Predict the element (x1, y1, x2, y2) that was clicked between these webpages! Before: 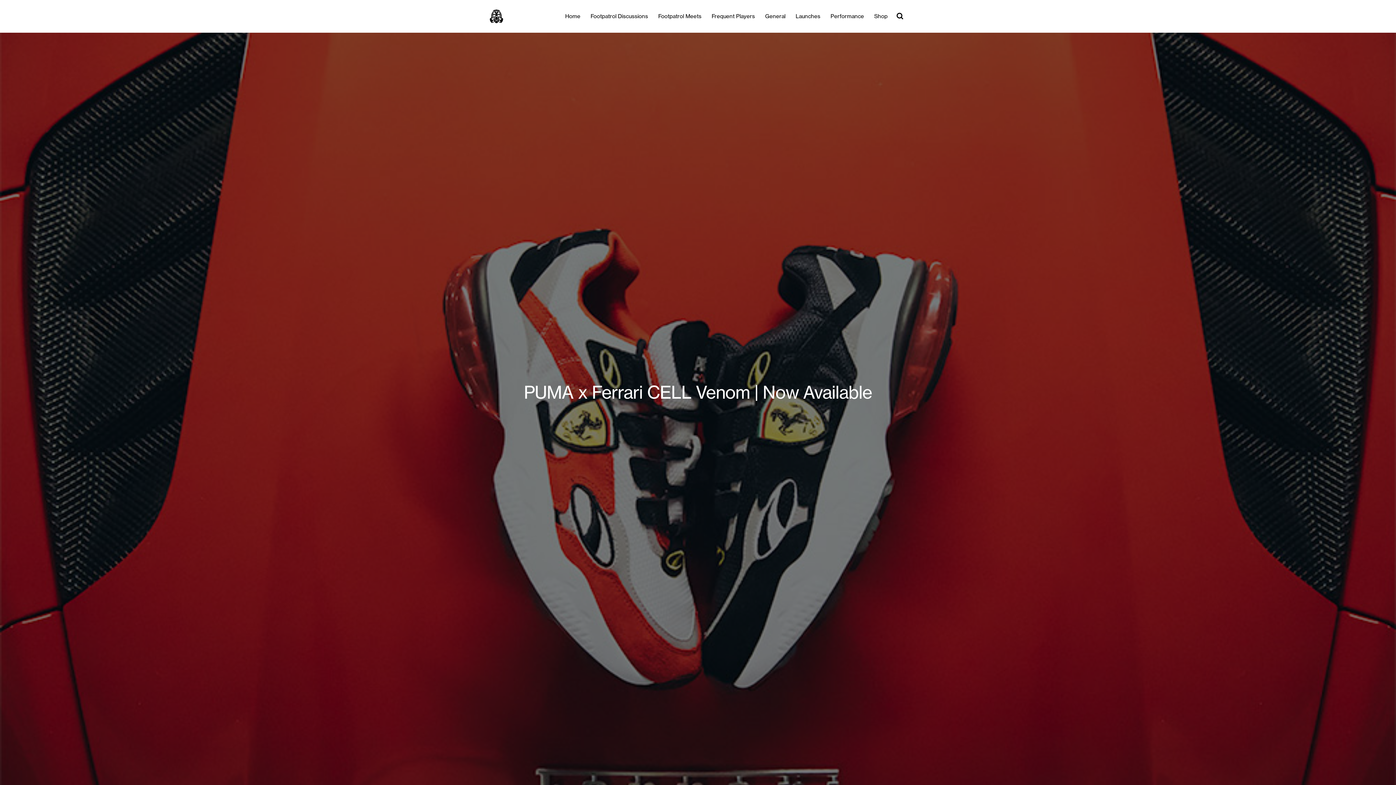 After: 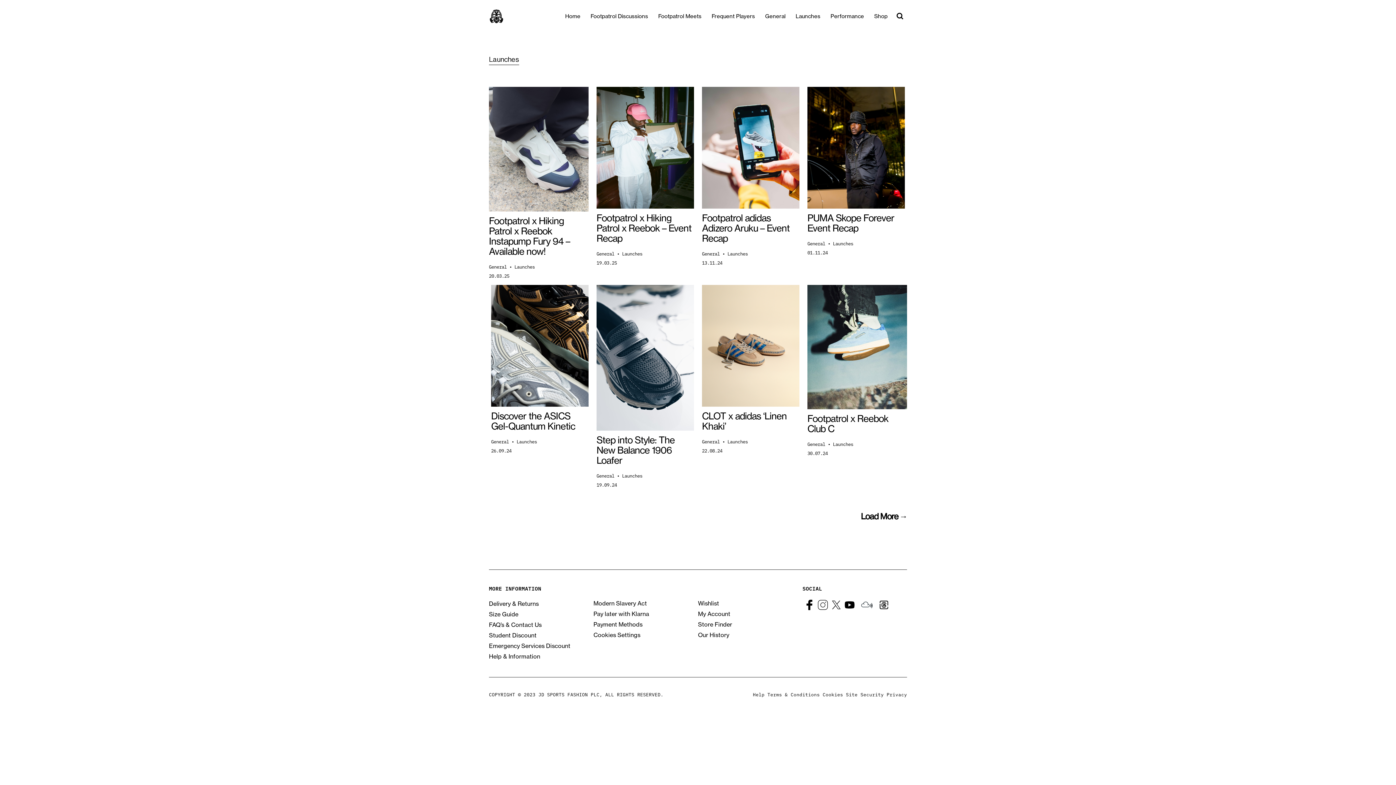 Action: label: Launches bbox: (795, 0, 820, 32)